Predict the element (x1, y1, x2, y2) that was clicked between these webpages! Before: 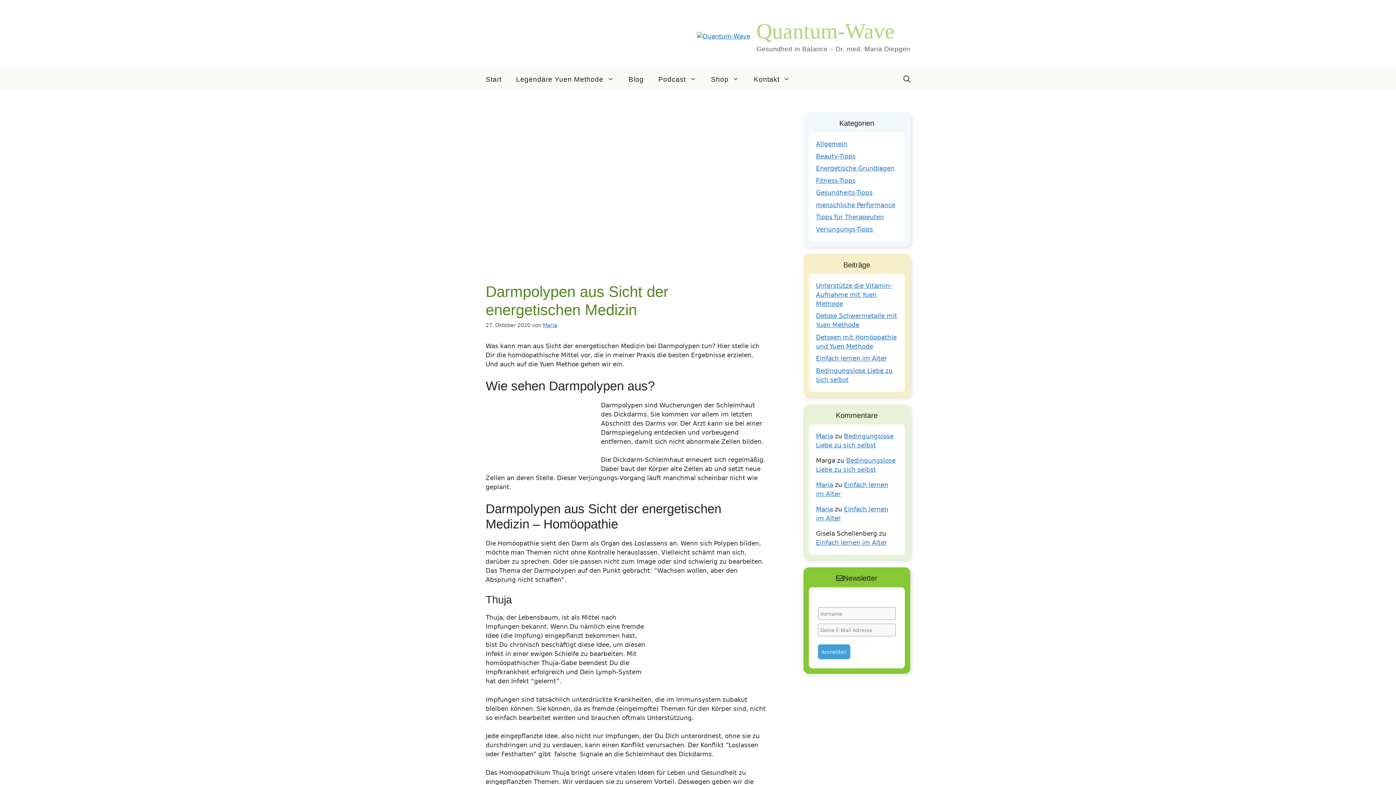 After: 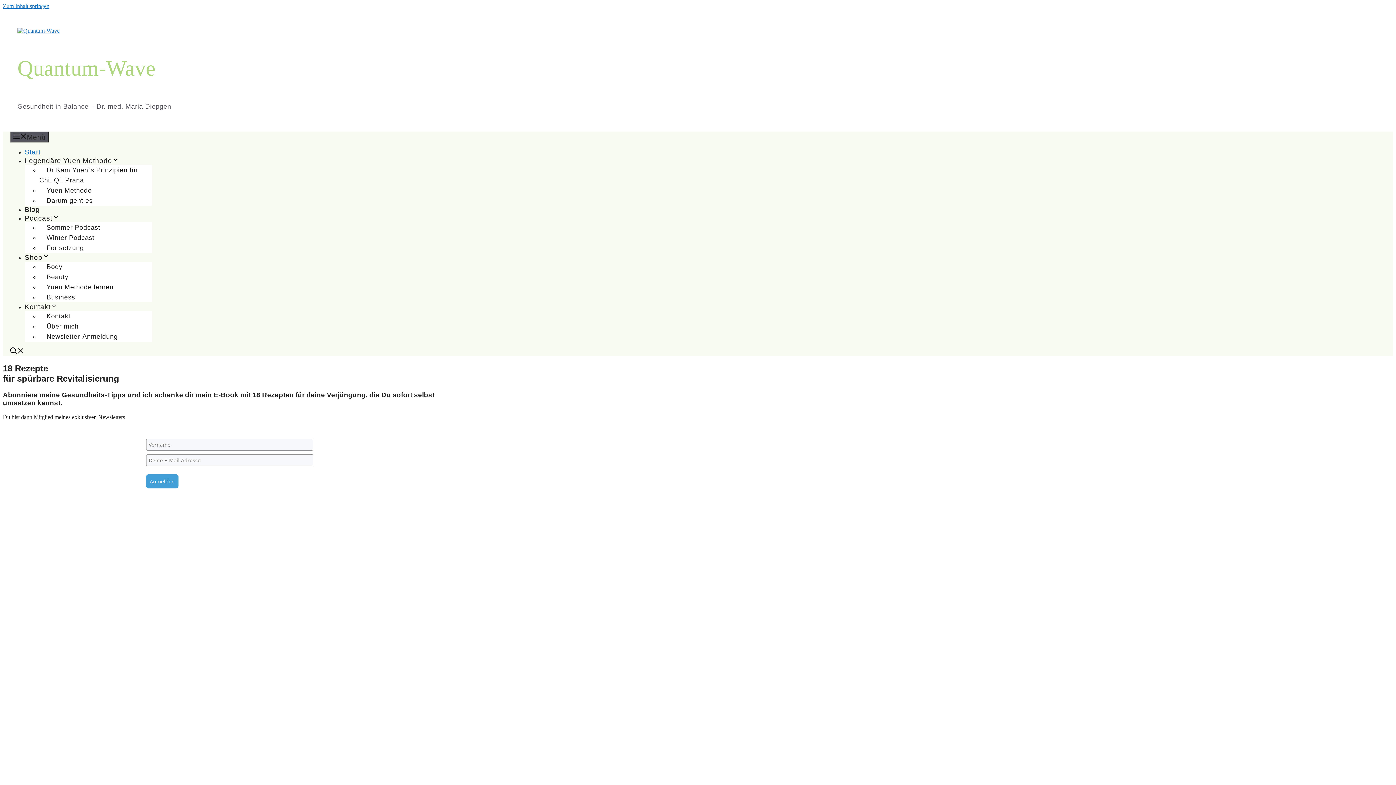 Action: label: Maria bbox: (816, 481, 833, 488)